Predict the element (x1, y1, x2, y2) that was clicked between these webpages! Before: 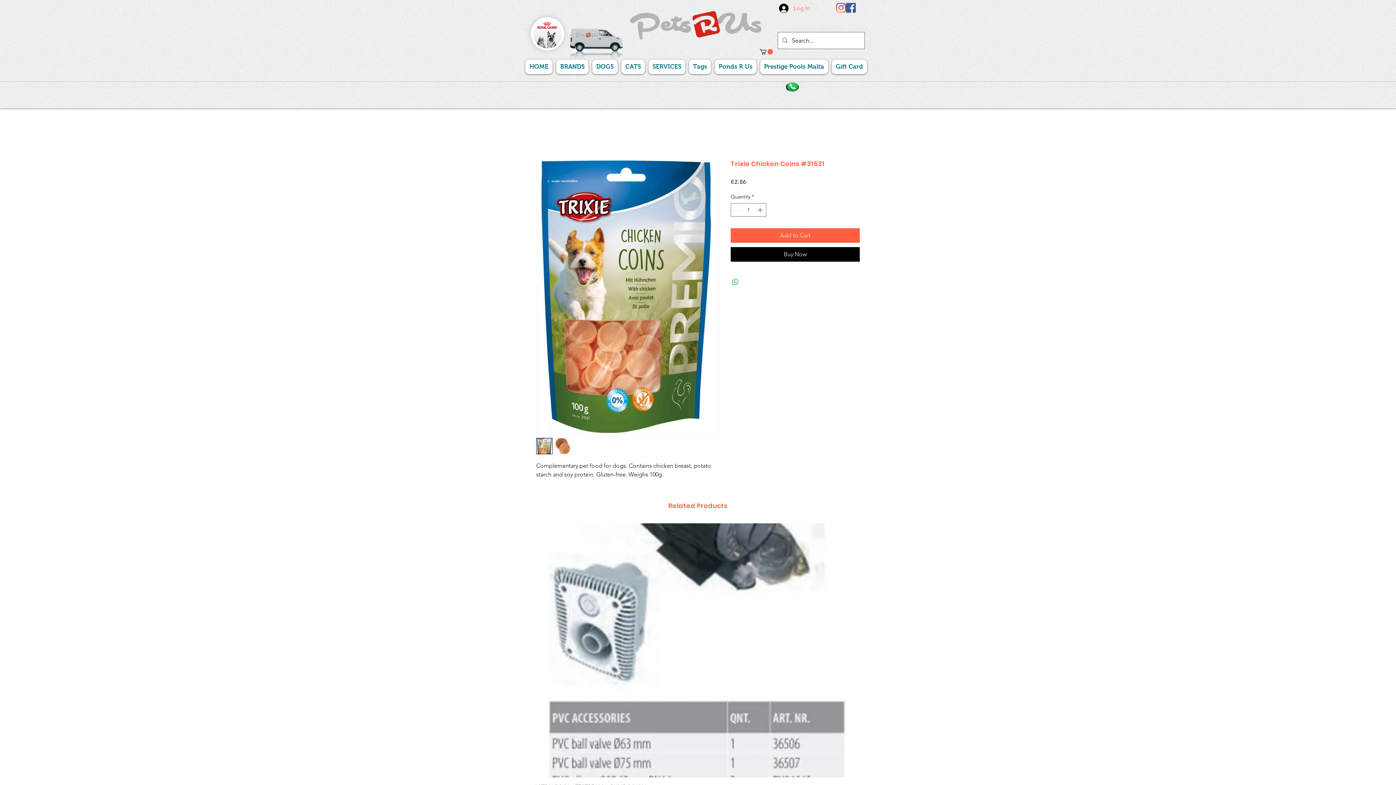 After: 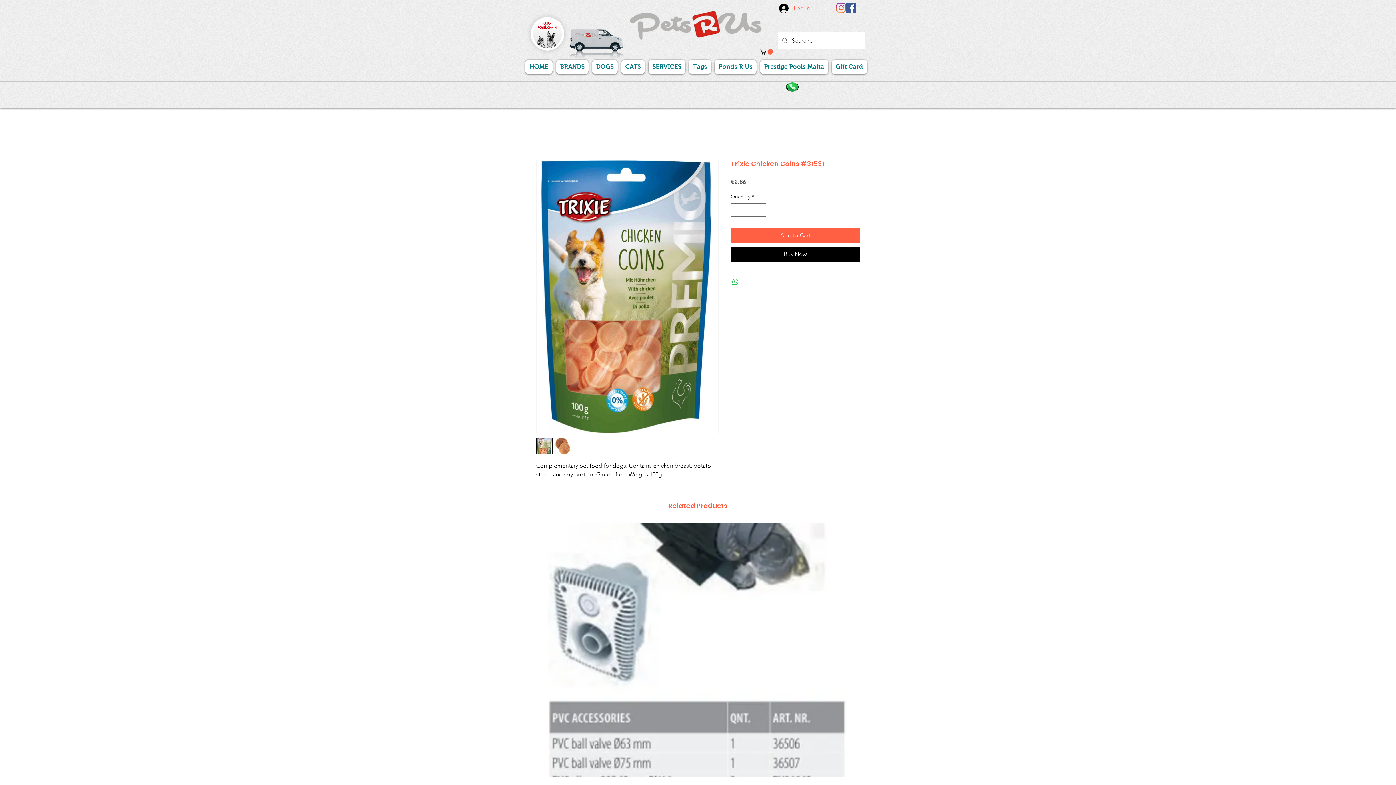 Action: label: Instagram bbox: (836, 2, 846, 12)